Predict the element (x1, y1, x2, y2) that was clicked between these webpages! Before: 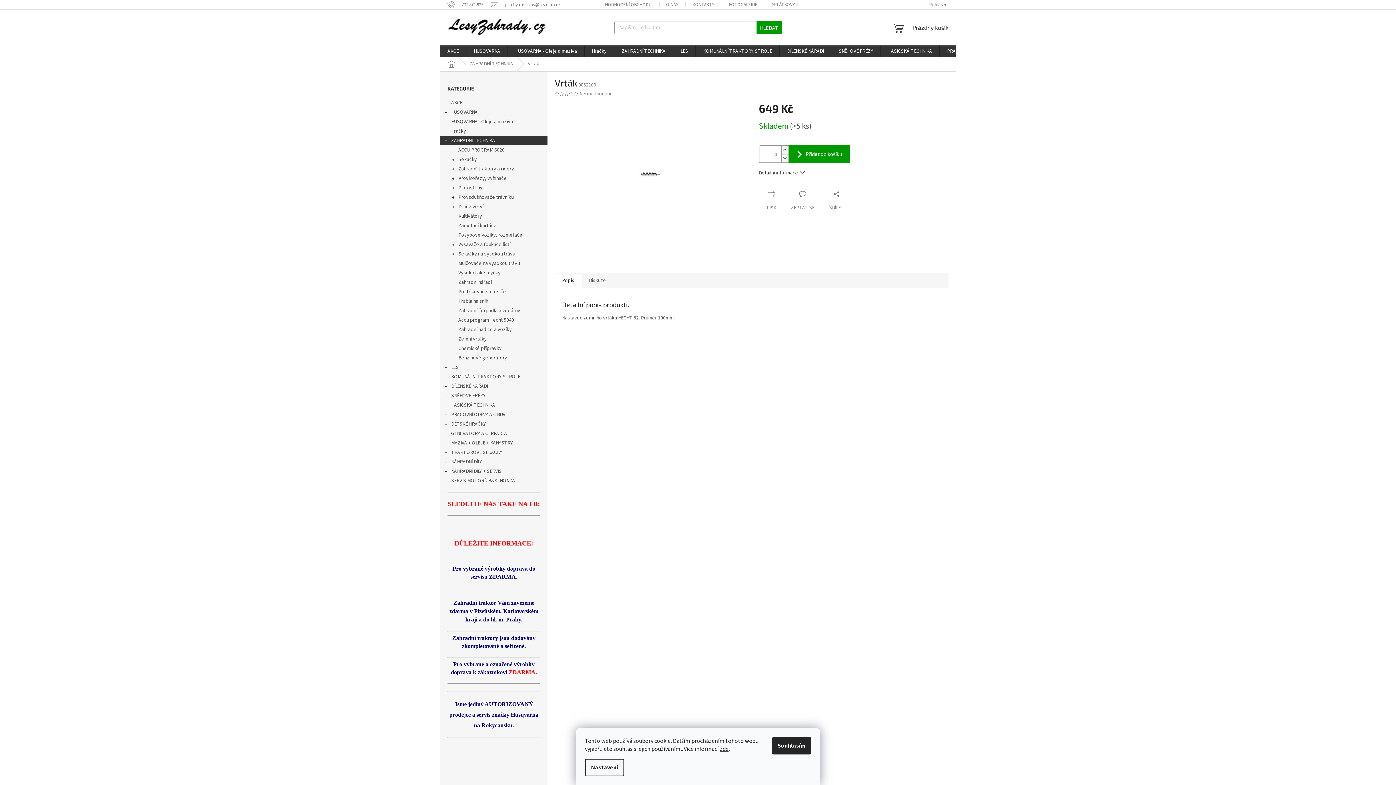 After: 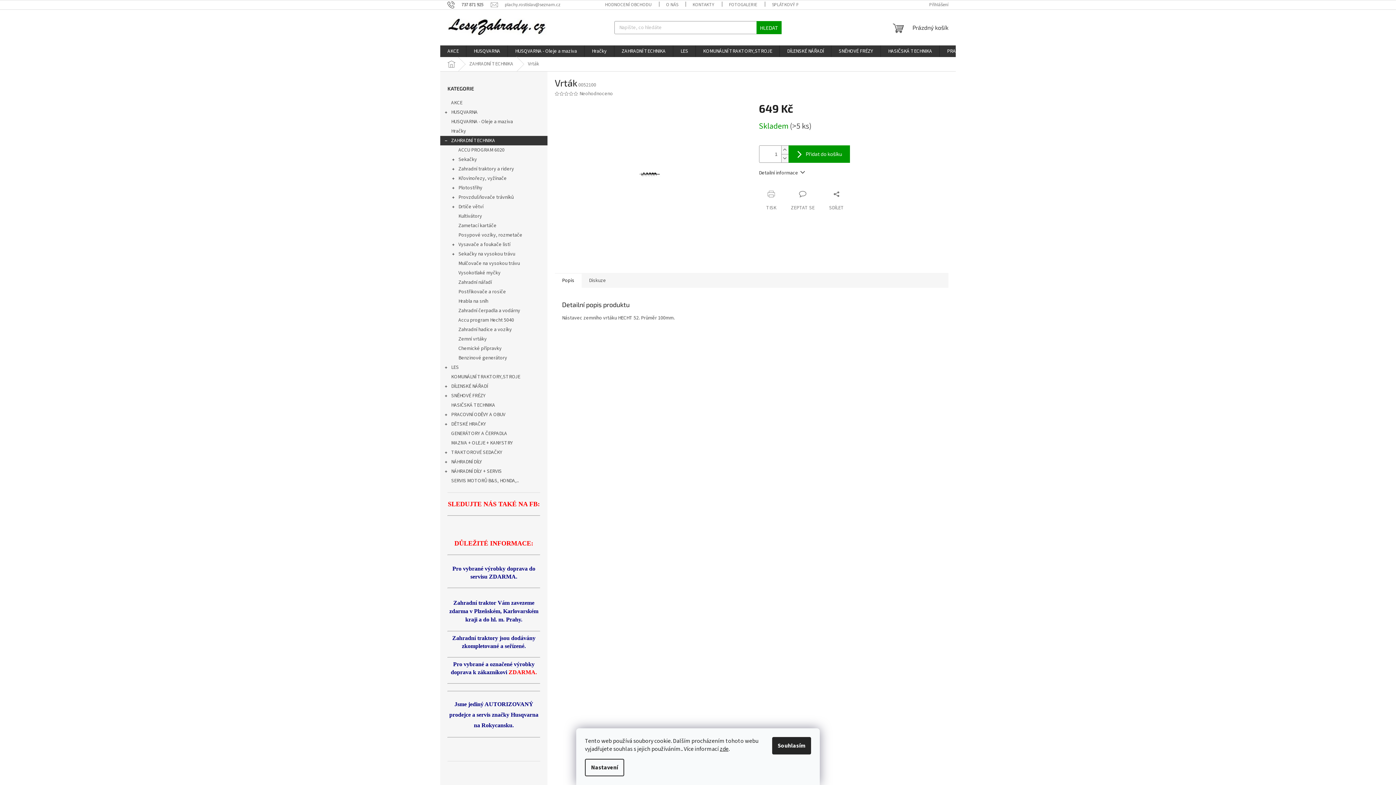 Action: label: Zavolat na 737871925 bbox: (447, 1, 490, 7)